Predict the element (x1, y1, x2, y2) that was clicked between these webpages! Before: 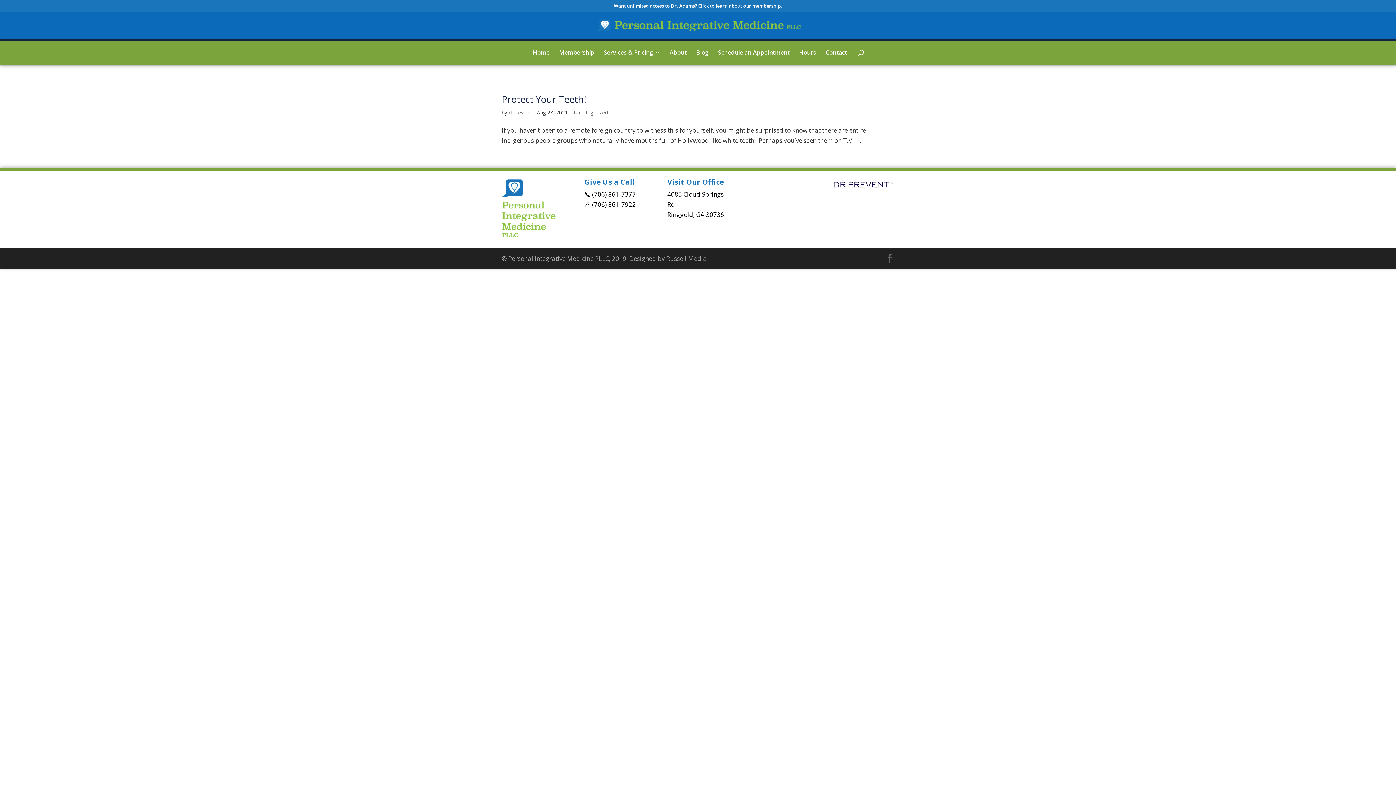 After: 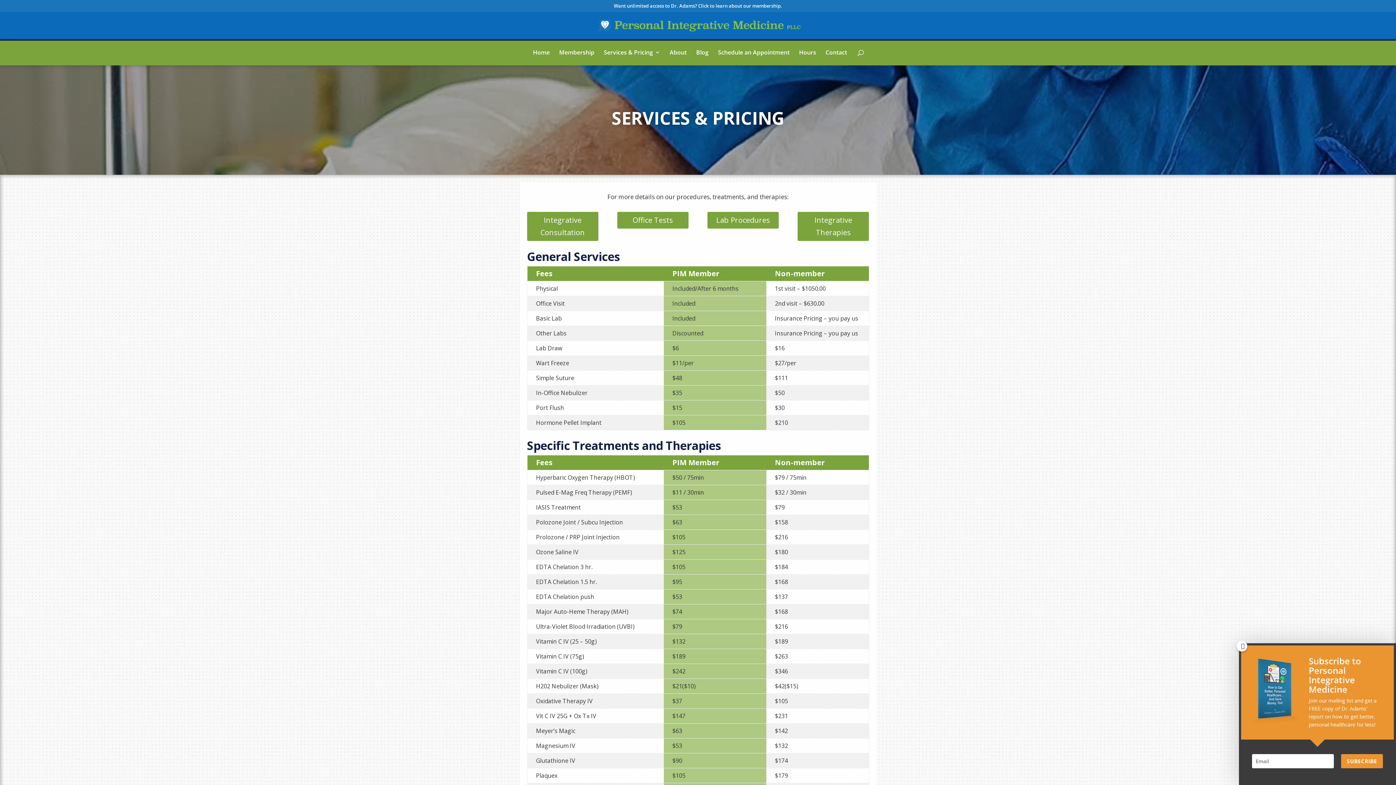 Action: label: Services & Pricing bbox: (604, 49, 660, 59)